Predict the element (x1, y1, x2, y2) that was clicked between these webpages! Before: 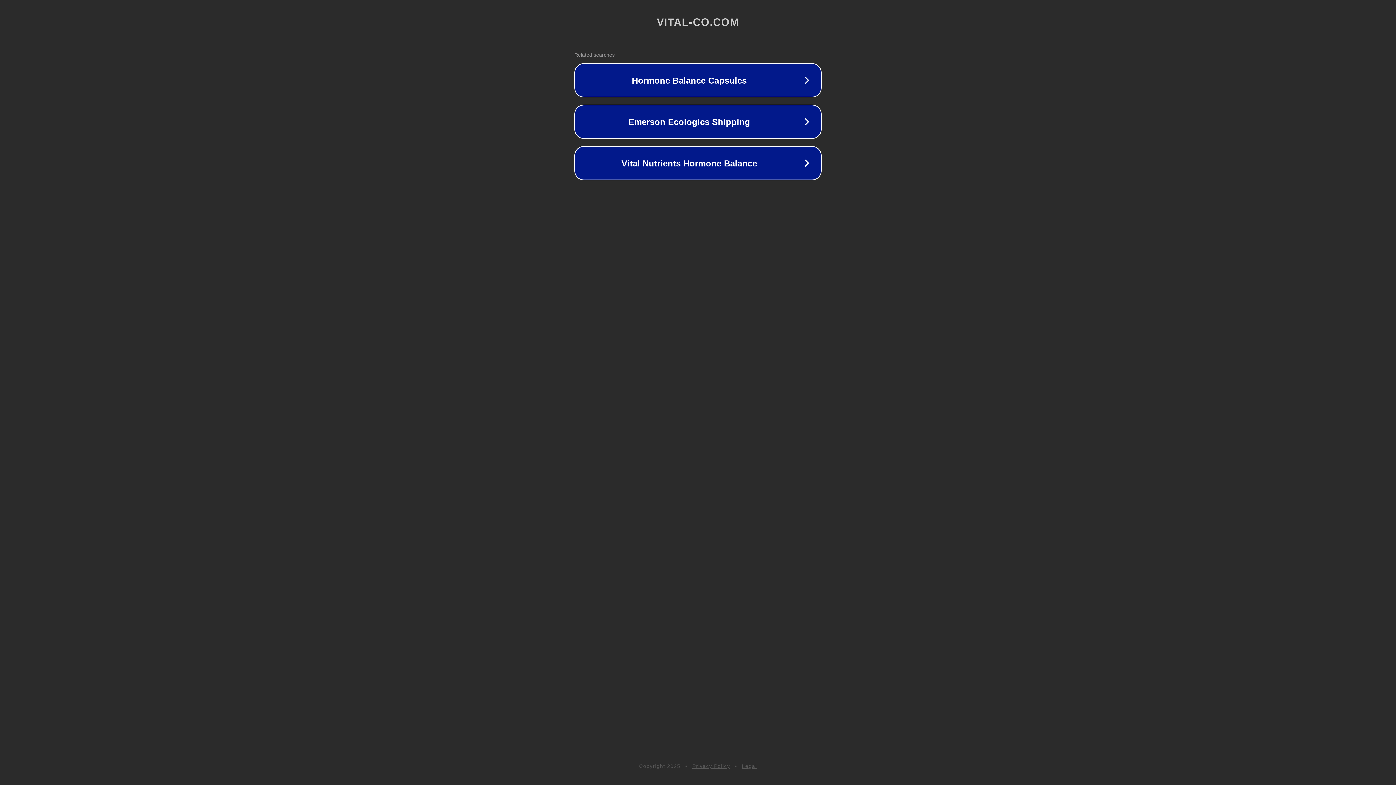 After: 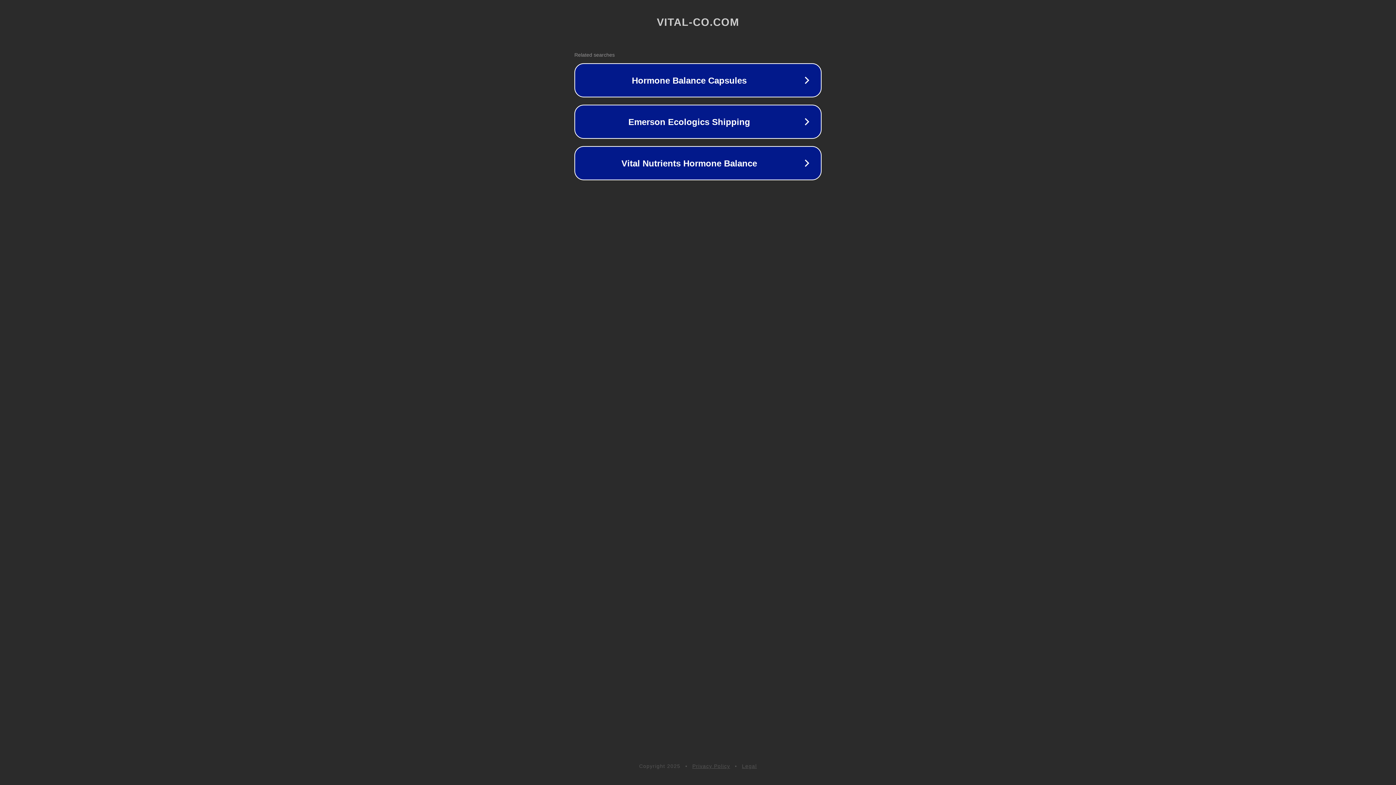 Action: bbox: (742, 763, 757, 769) label: Legal